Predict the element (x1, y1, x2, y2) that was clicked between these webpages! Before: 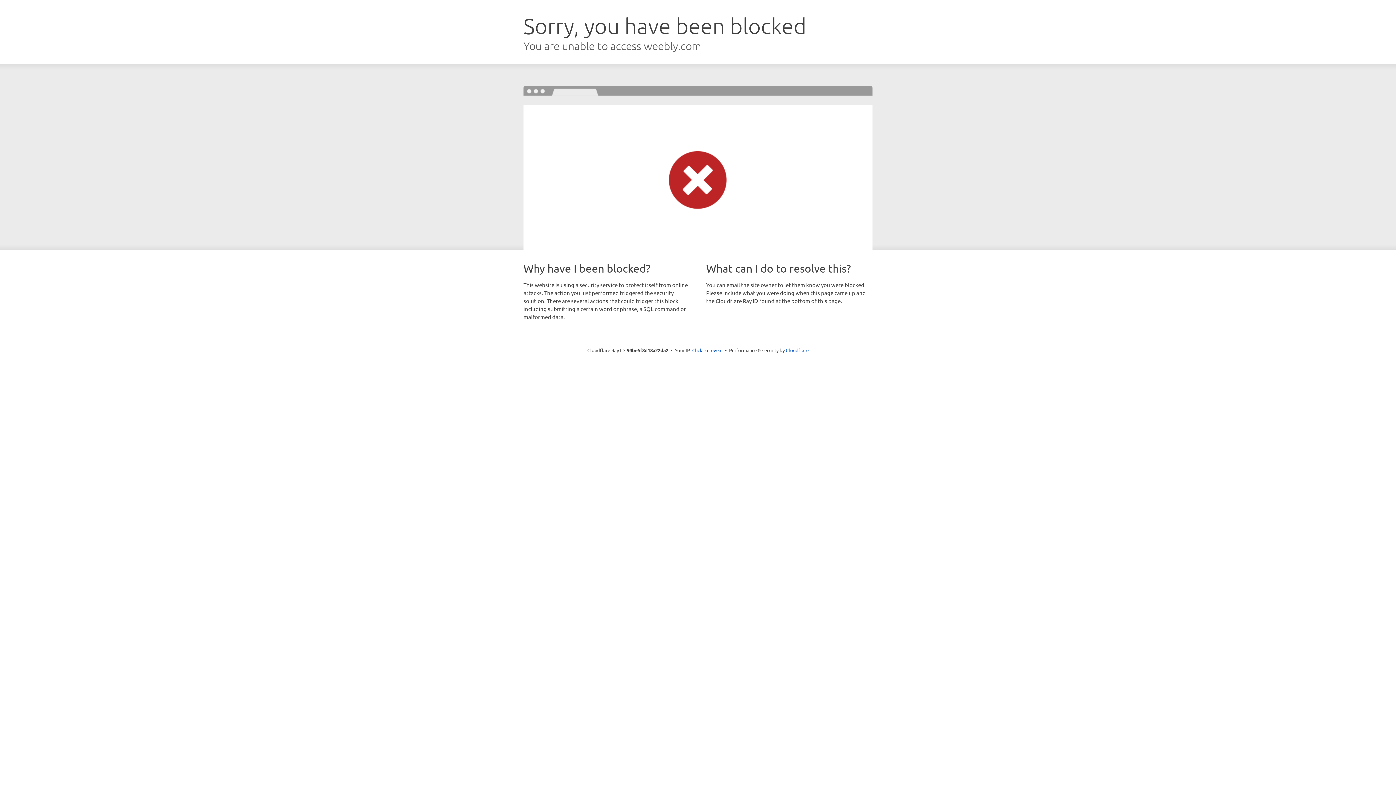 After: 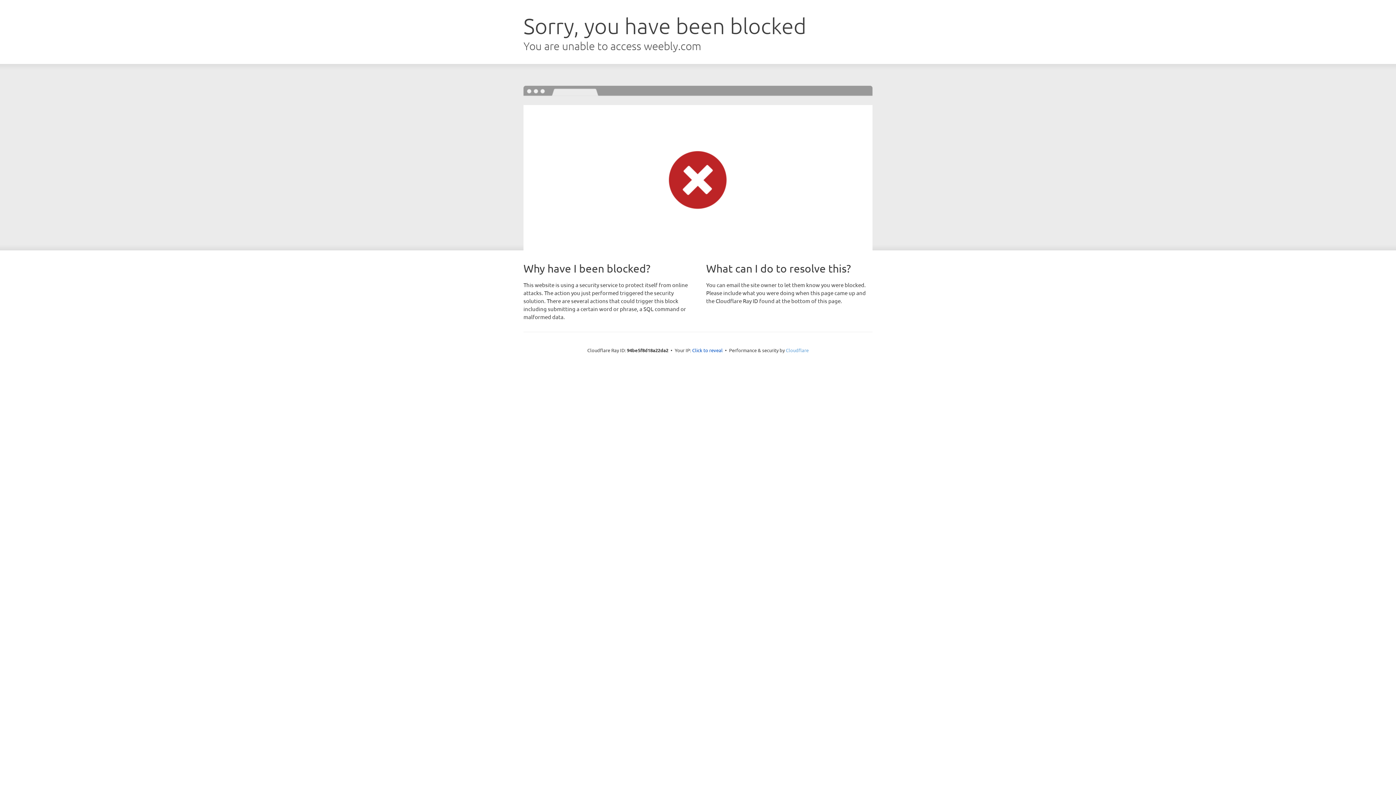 Action: bbox: (786, 347, 808, 353) label: Cloudflare